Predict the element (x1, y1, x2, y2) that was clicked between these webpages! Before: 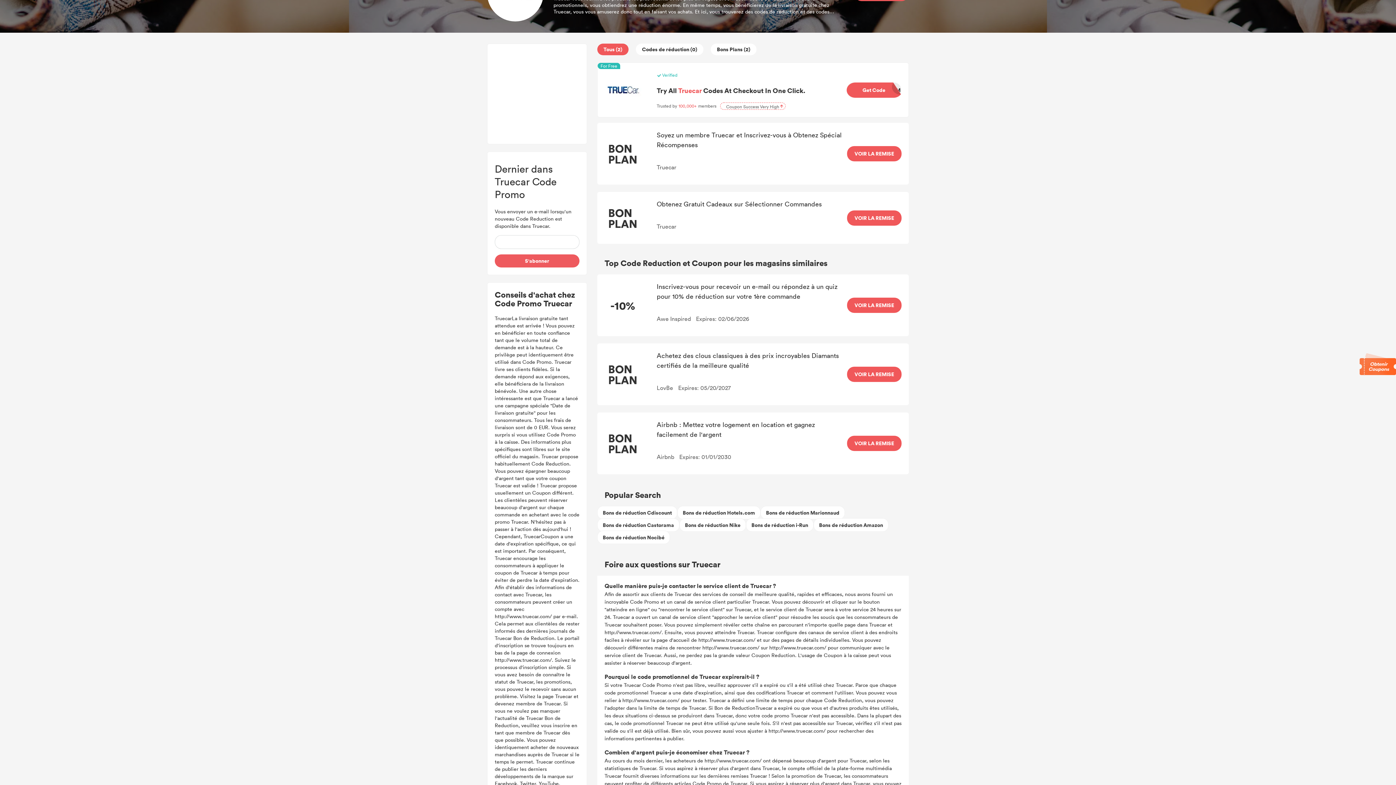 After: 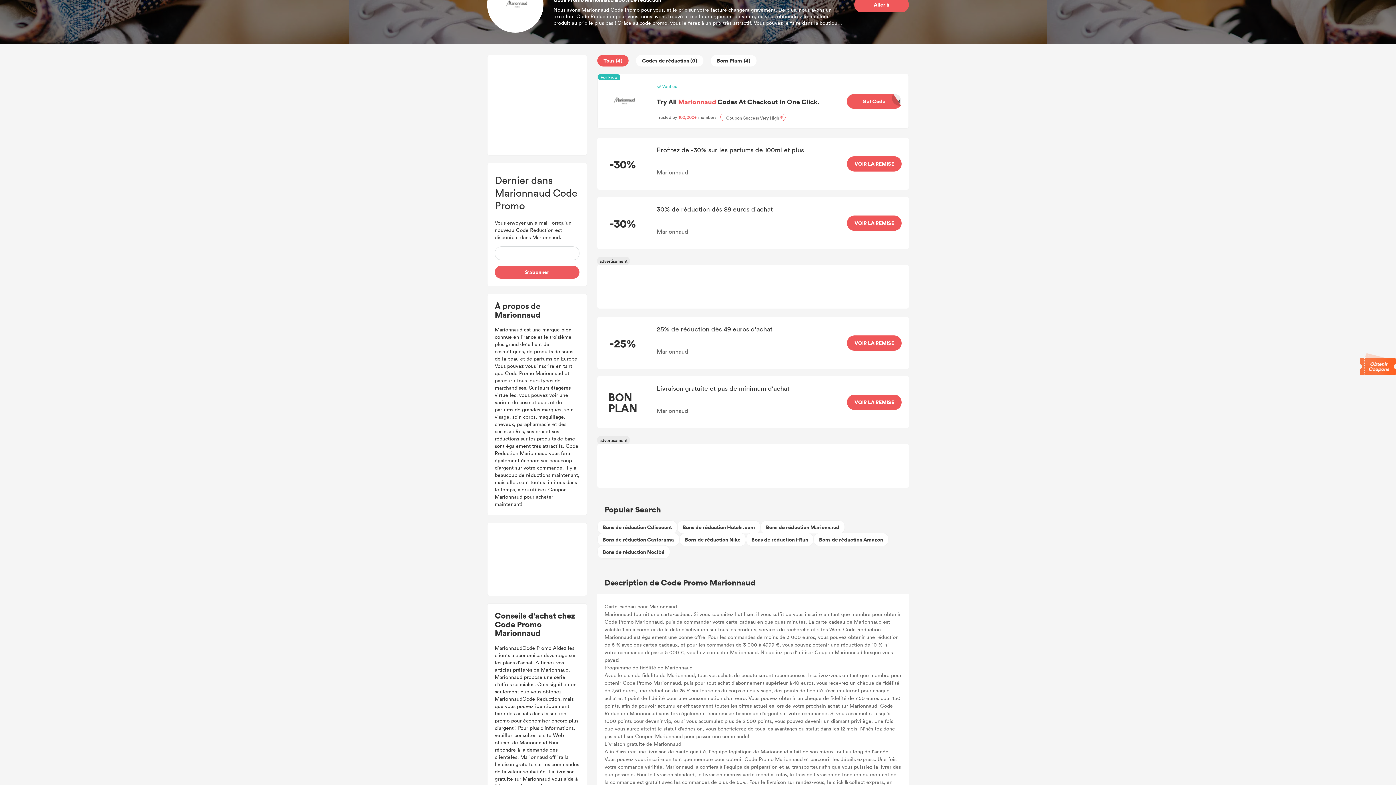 Action: label: Bons de réduction Marionnaud bbox: (760, 506, 845, 519)